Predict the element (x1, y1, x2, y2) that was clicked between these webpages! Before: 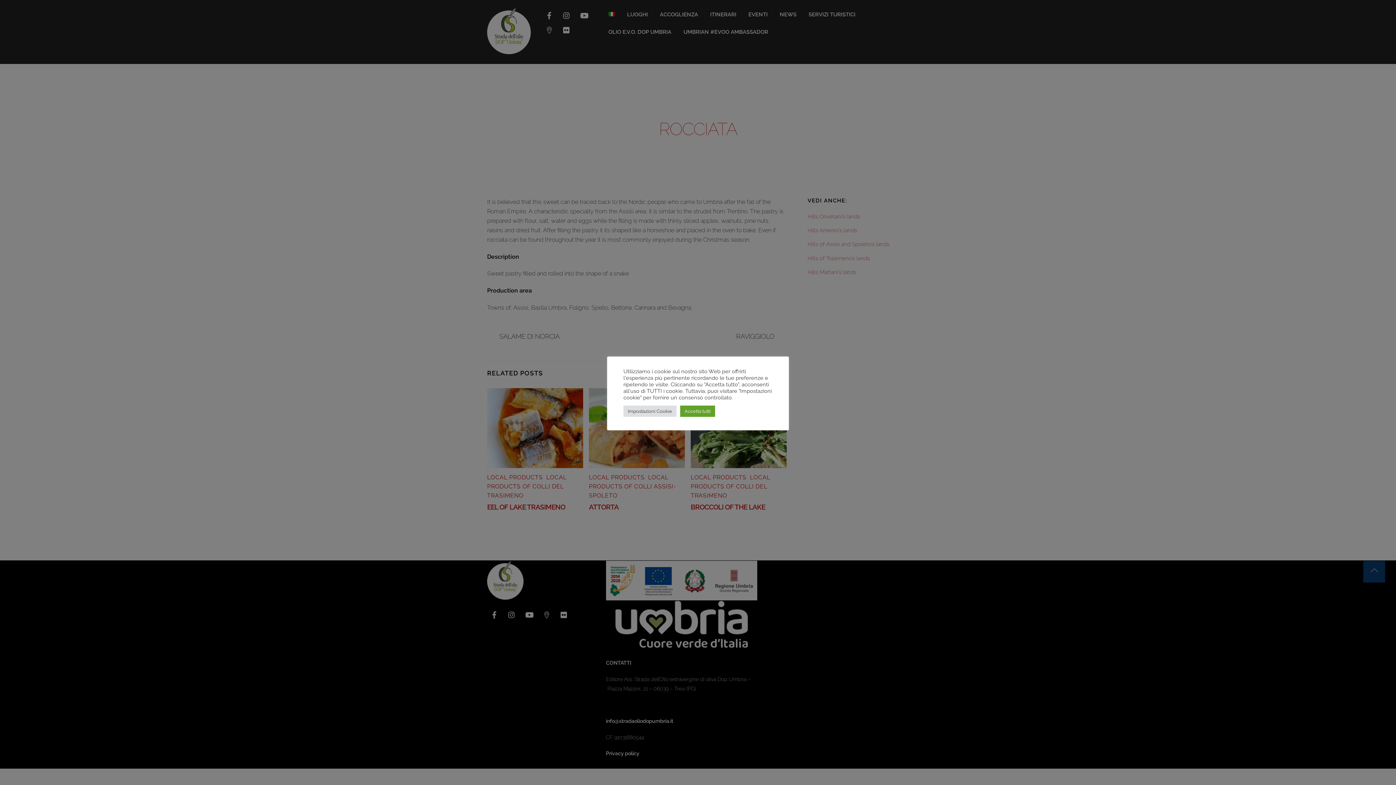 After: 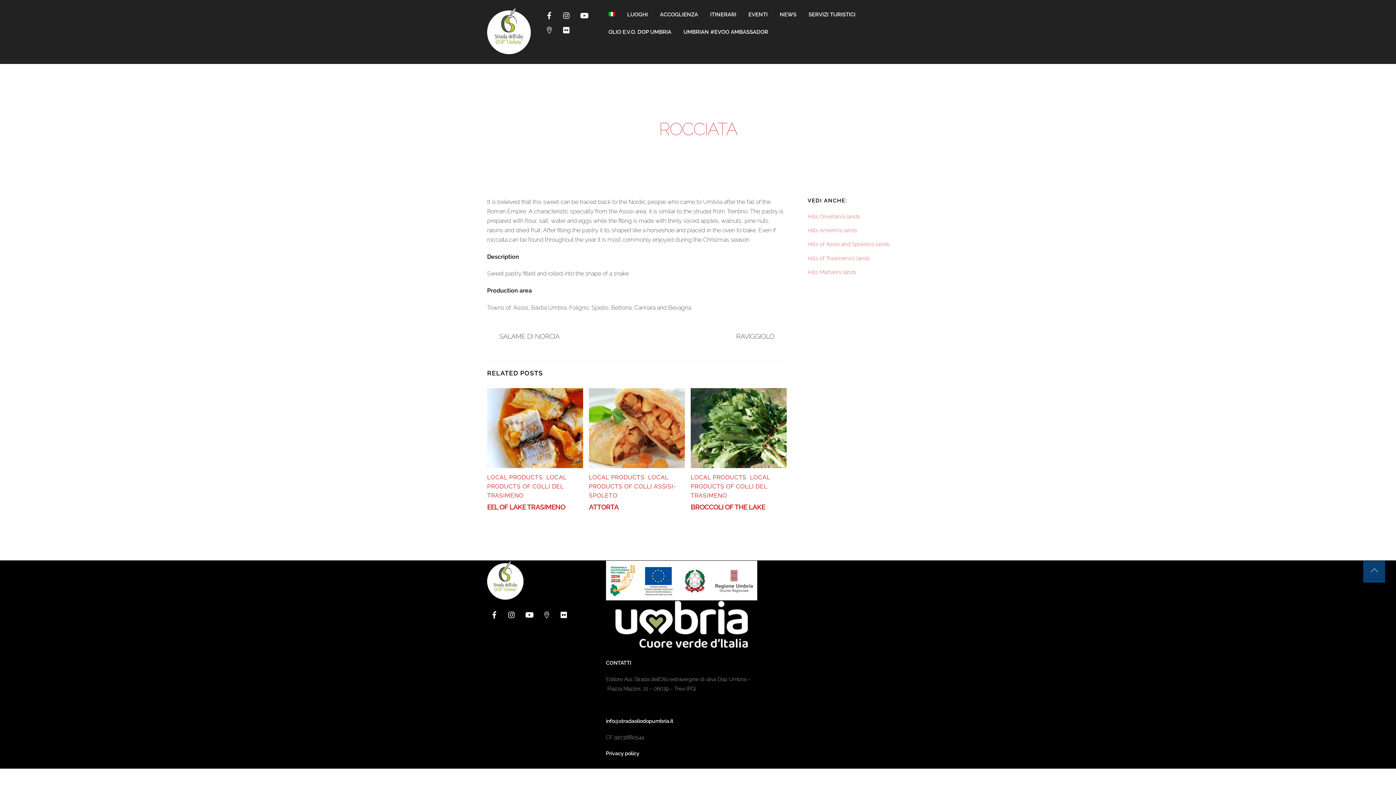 Action: label: Accetta tutti bbox: (680, 405, 715, 416)